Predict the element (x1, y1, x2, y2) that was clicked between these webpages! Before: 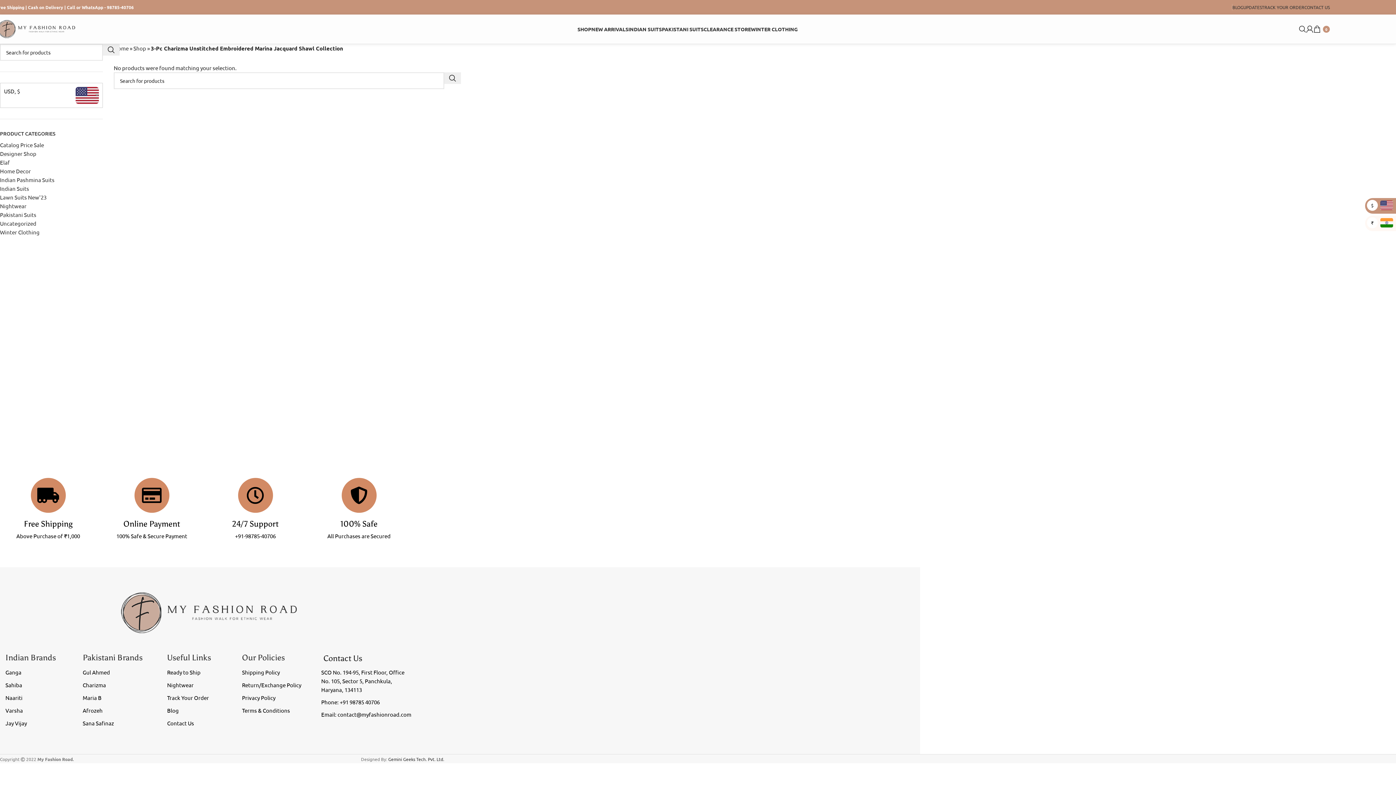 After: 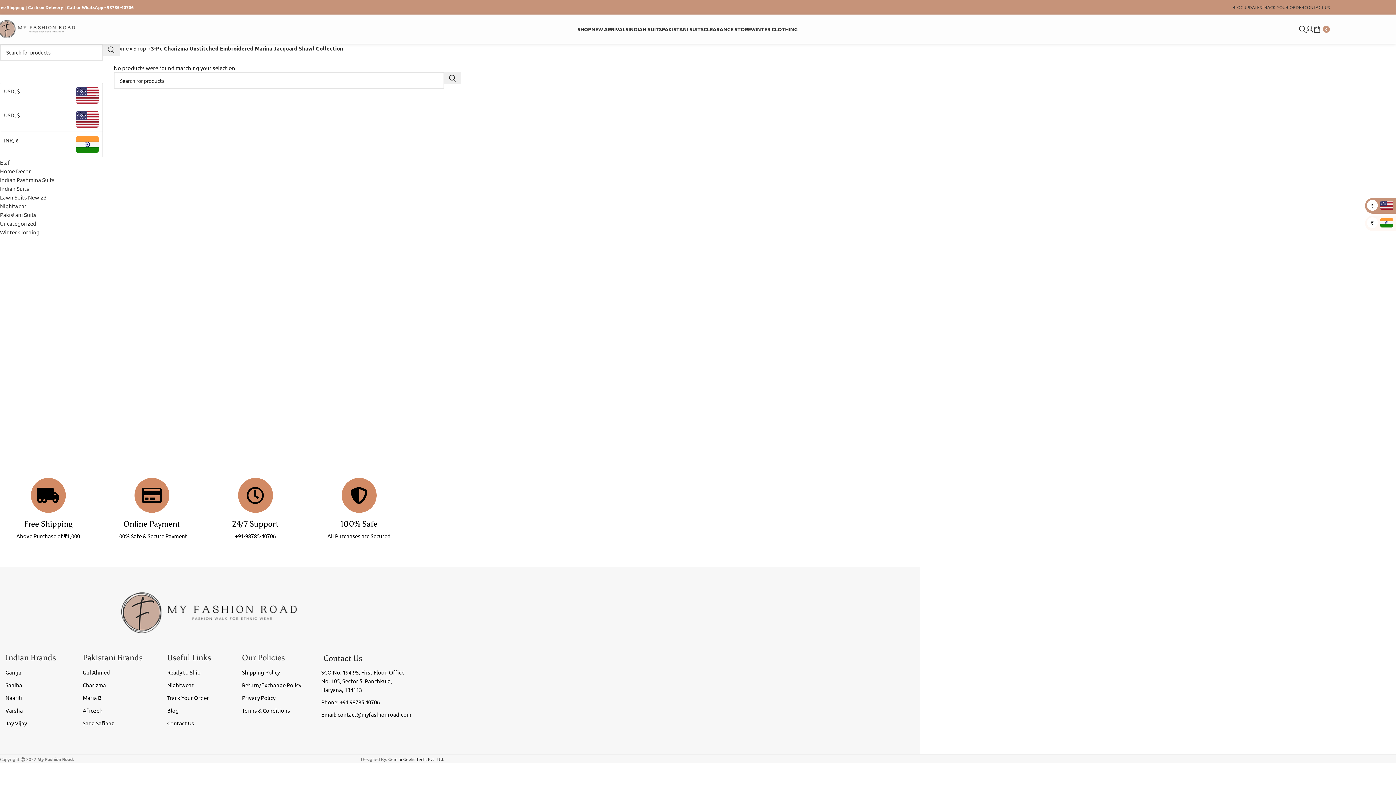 Action: bbox: (0, 83, 102, 107) label: USD, $